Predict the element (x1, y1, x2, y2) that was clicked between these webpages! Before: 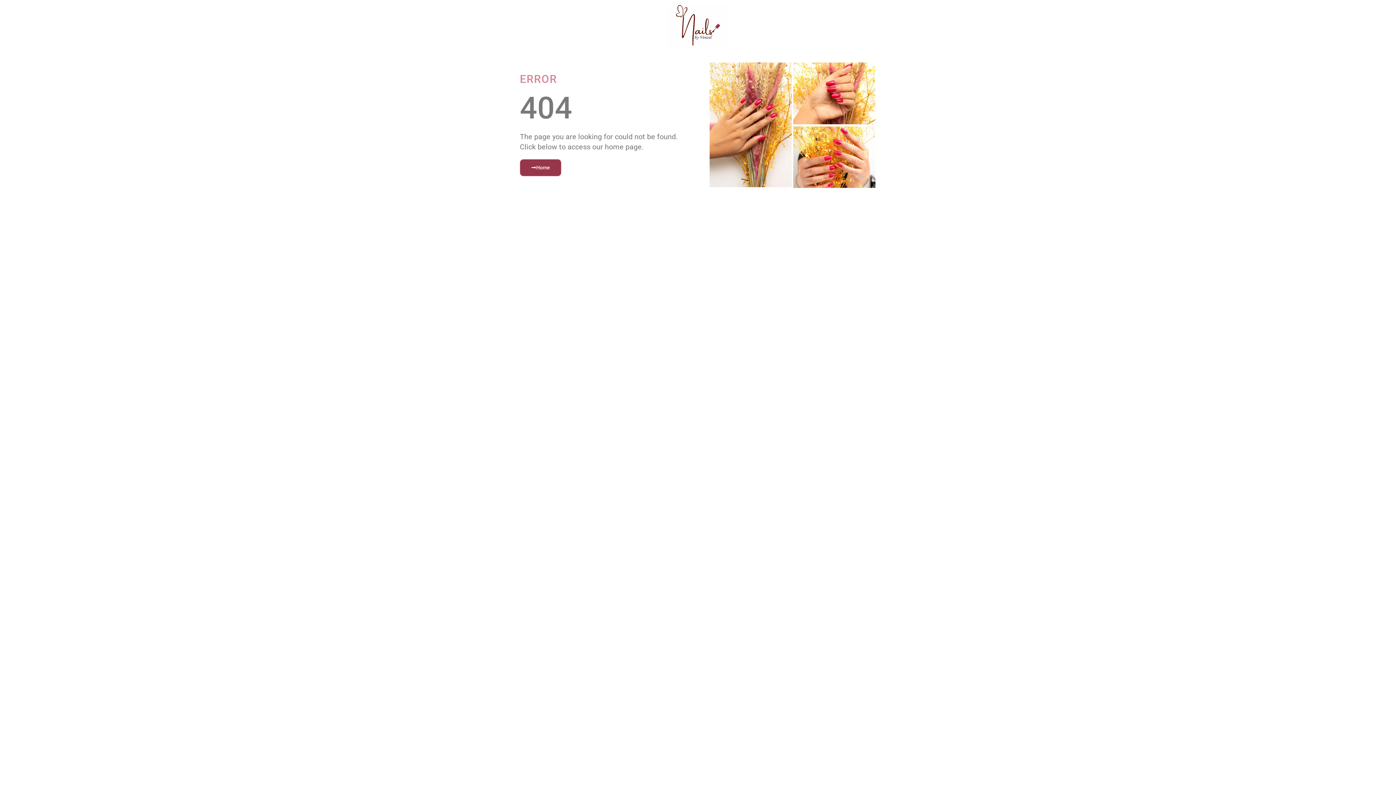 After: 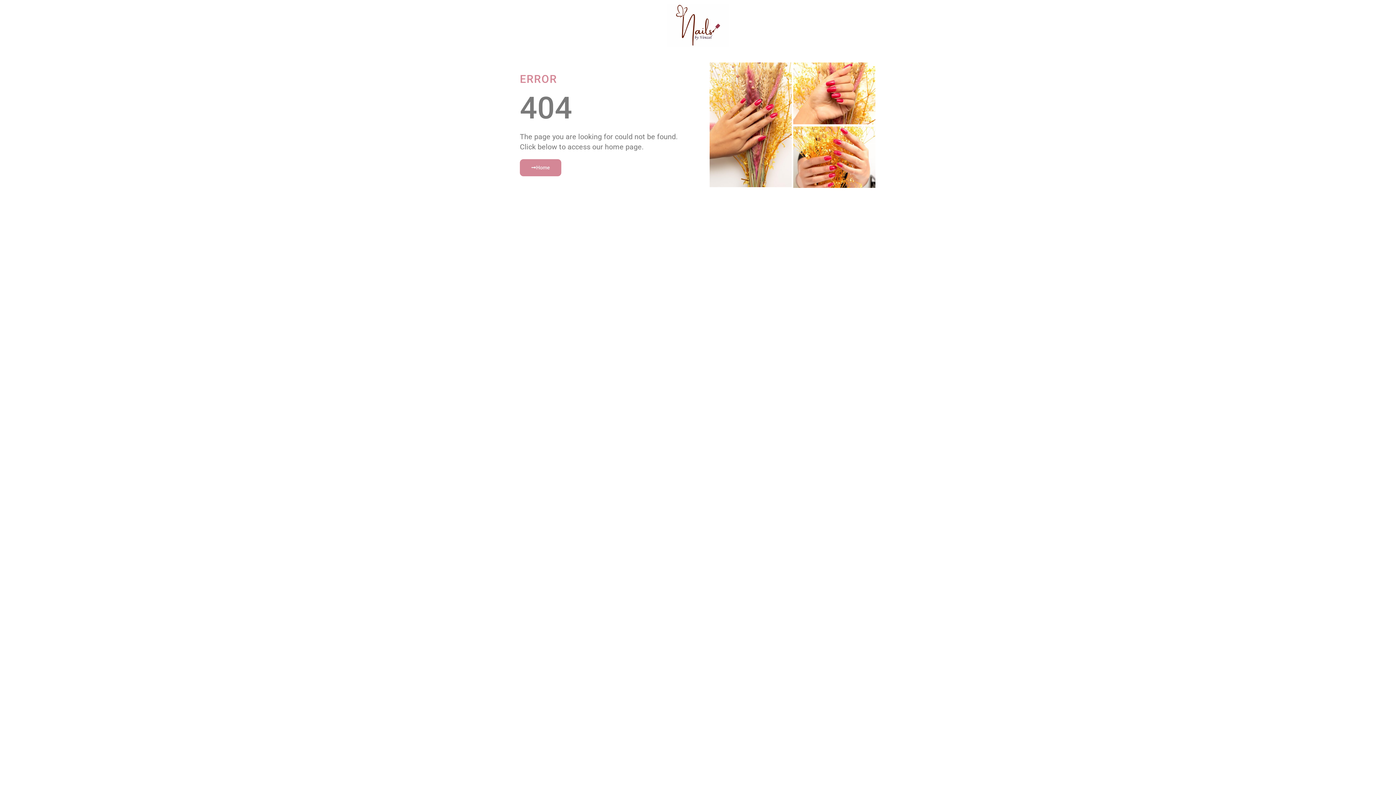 Action: bbox: (520, 159, 561, 176) label: Home